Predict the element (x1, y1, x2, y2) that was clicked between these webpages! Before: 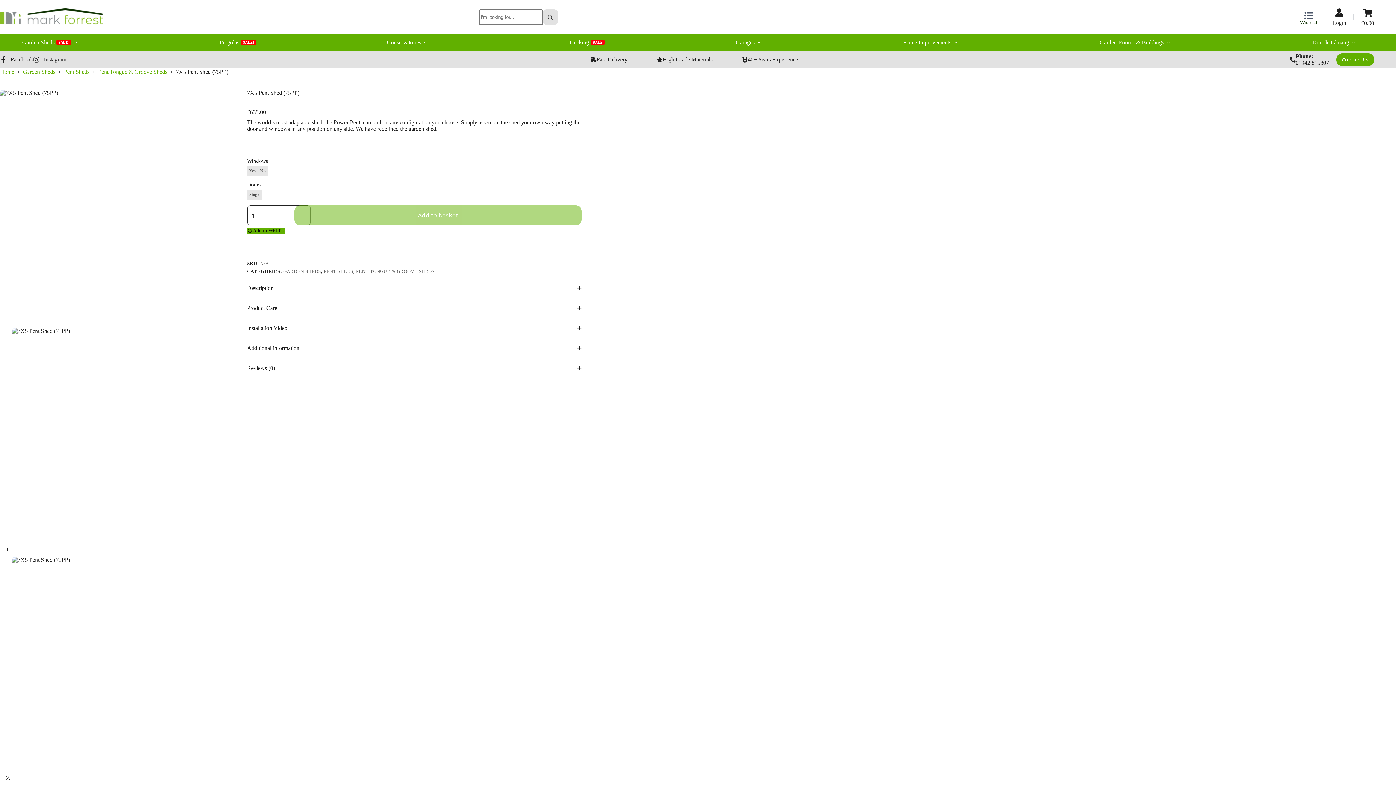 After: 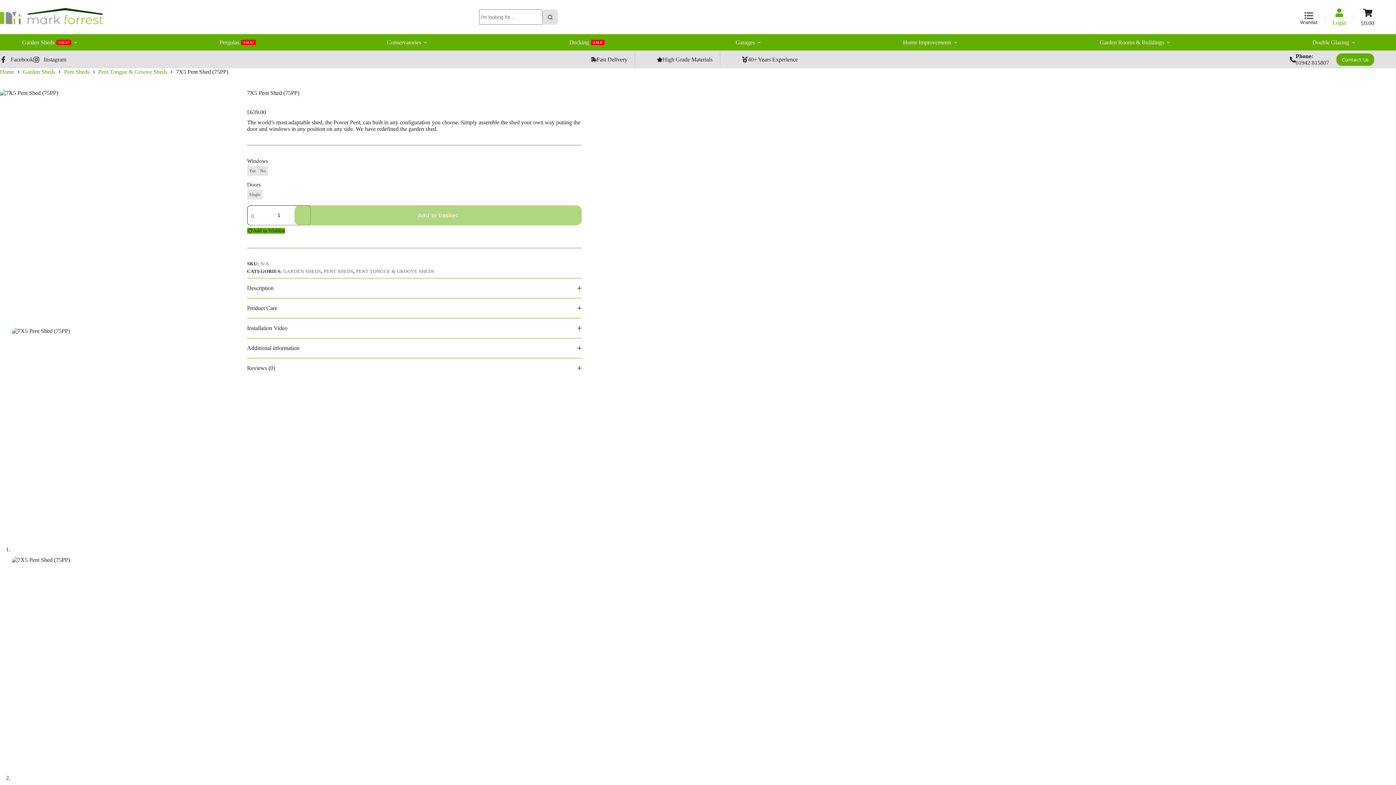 Action: bbox: (1332, 8, 1346, 25) label: Login